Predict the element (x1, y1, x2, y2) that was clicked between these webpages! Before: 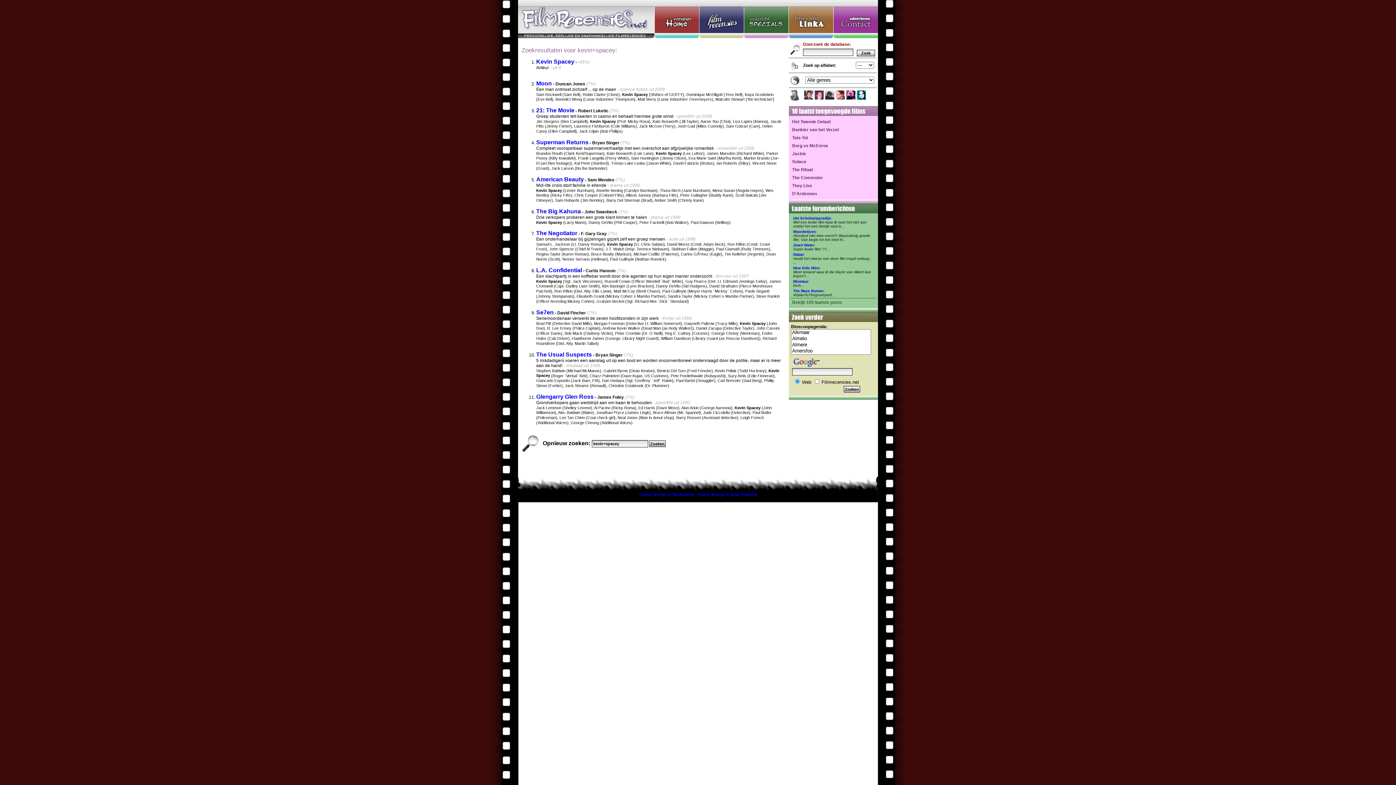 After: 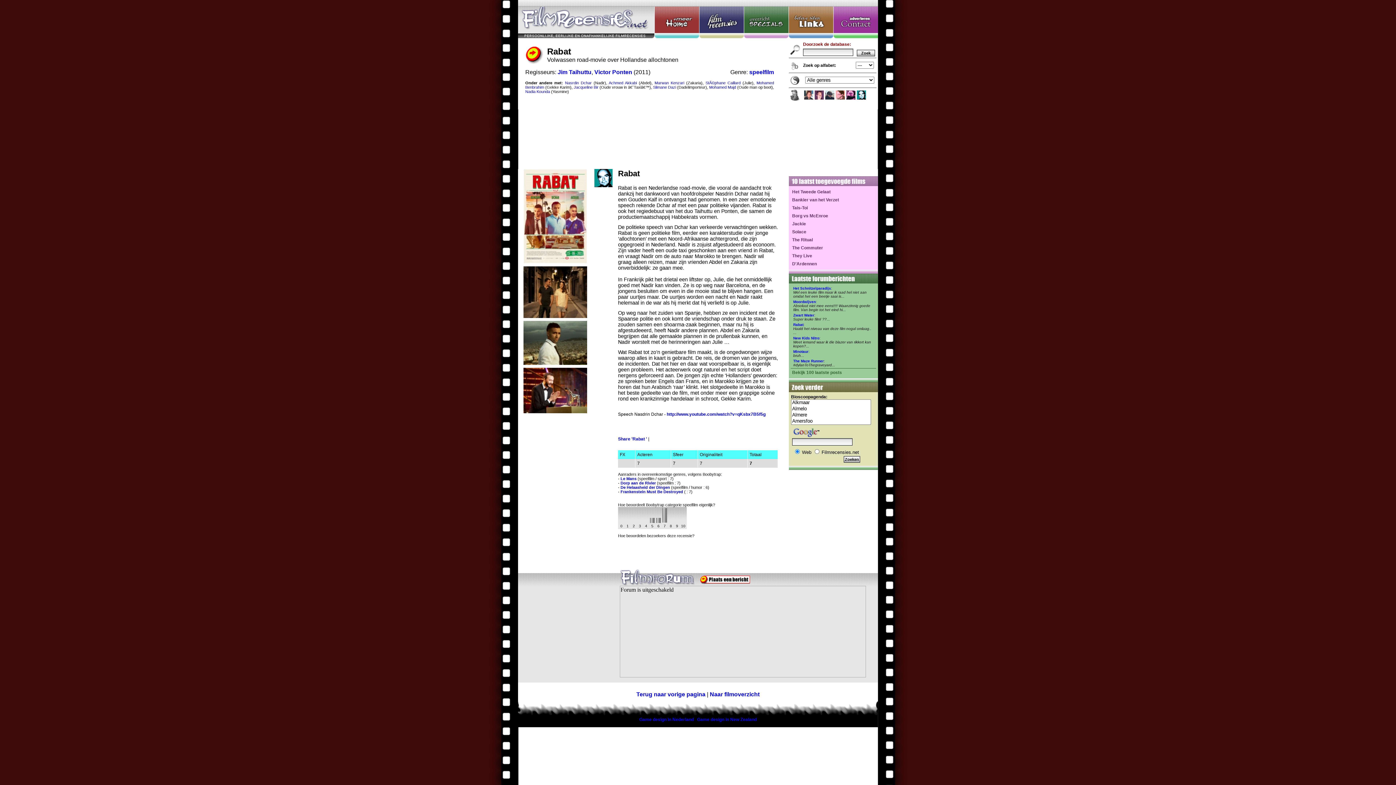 Action: bbox: (793, 252, 803, 256) label: Rabat